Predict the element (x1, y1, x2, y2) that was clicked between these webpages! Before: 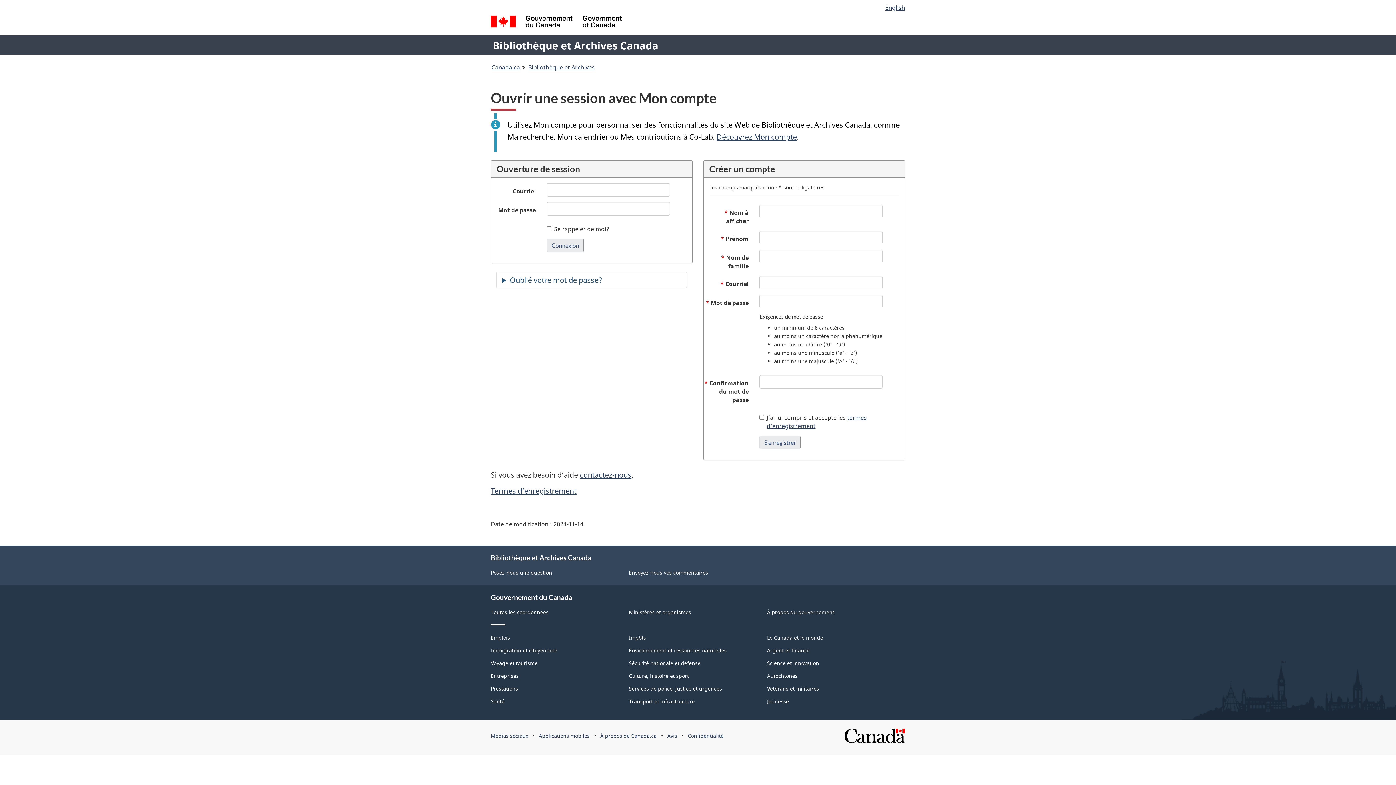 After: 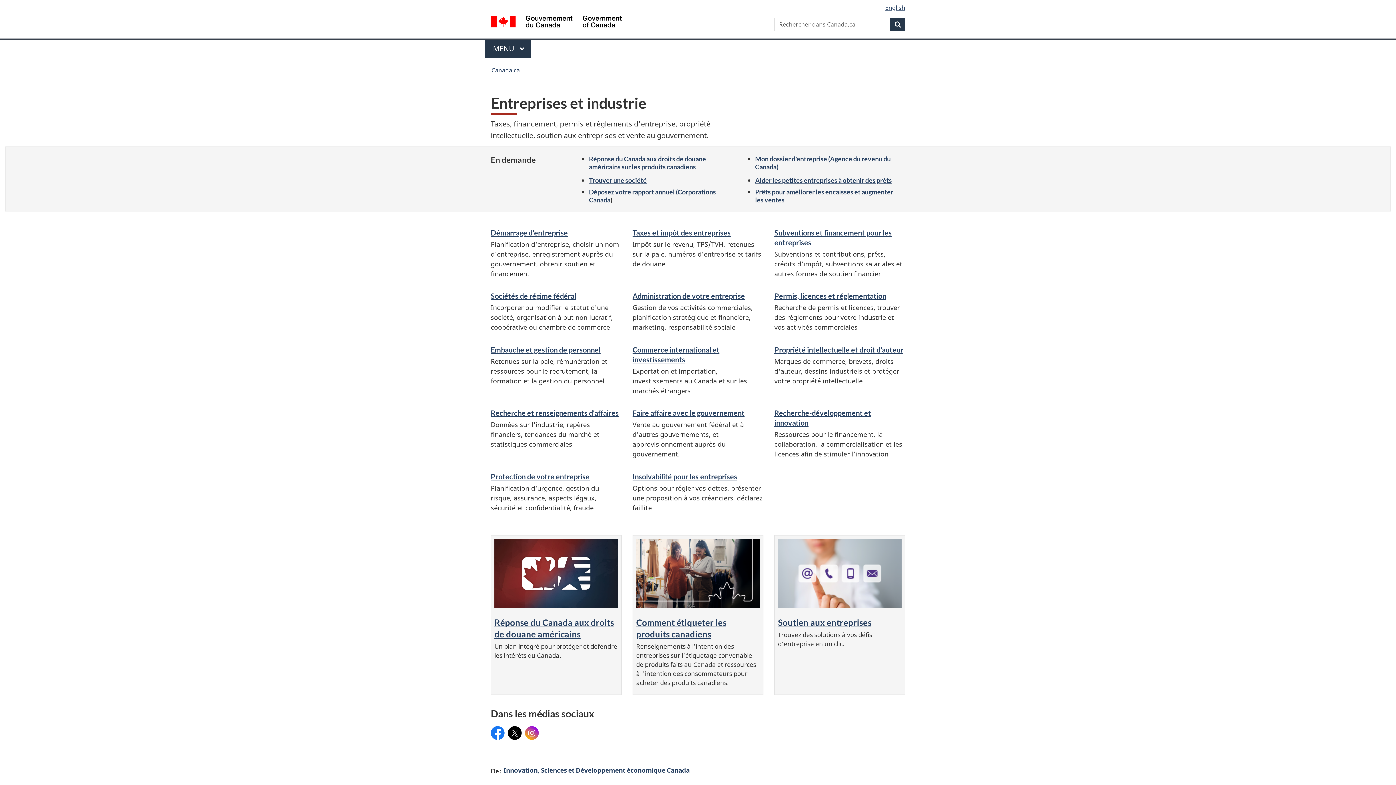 Action: bbox: (490, 672, 518, 679) label: Entreprises